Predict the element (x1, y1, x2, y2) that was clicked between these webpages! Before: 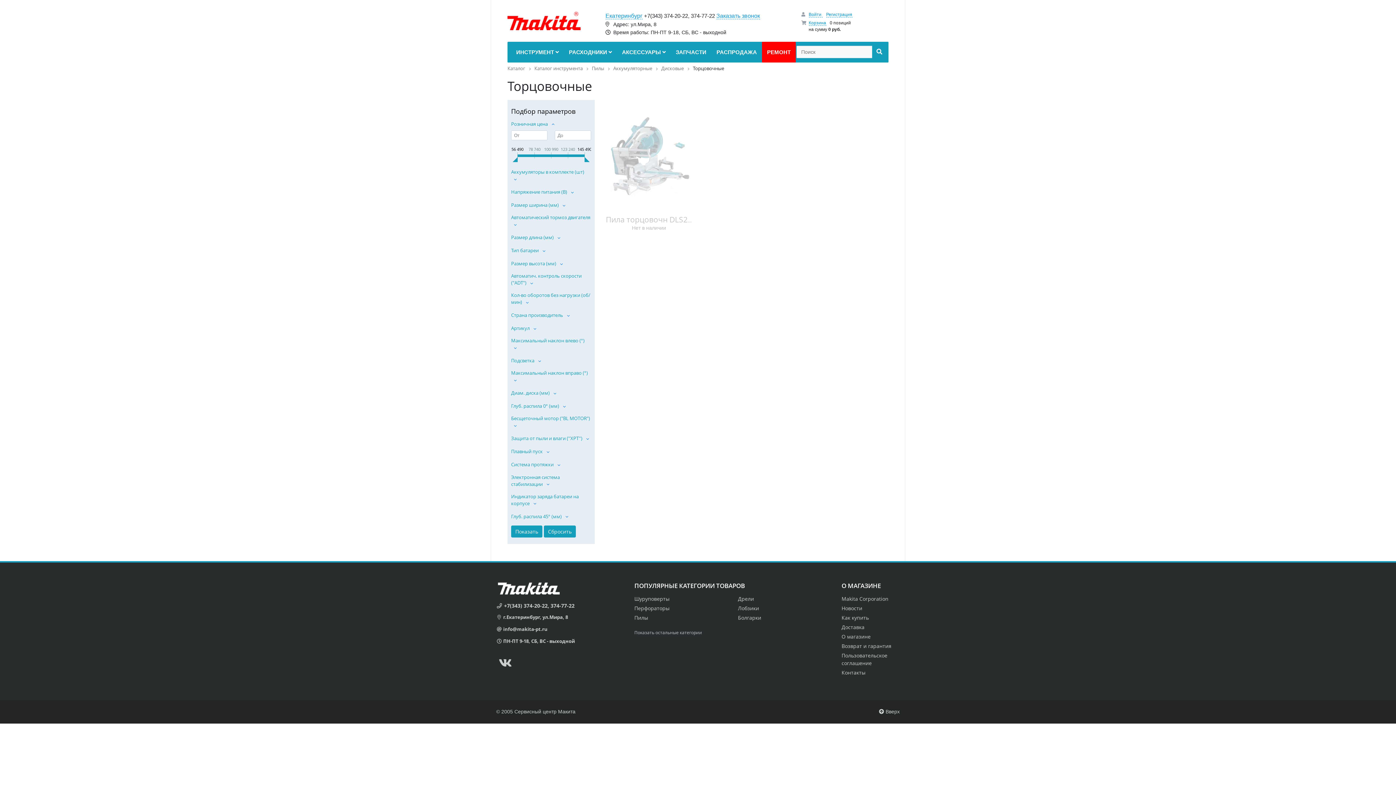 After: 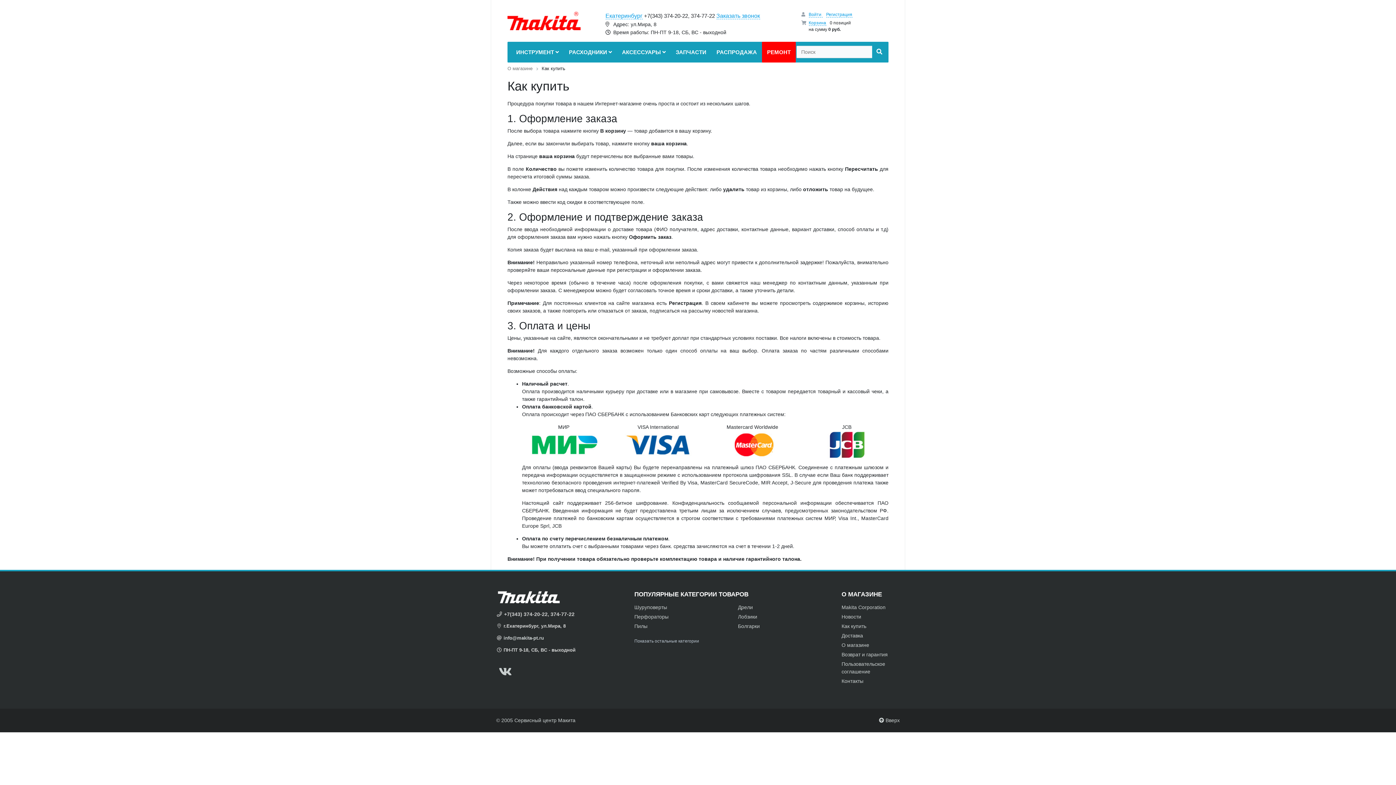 Action: label: Как купить bbox: (841, 614, 869, 621)